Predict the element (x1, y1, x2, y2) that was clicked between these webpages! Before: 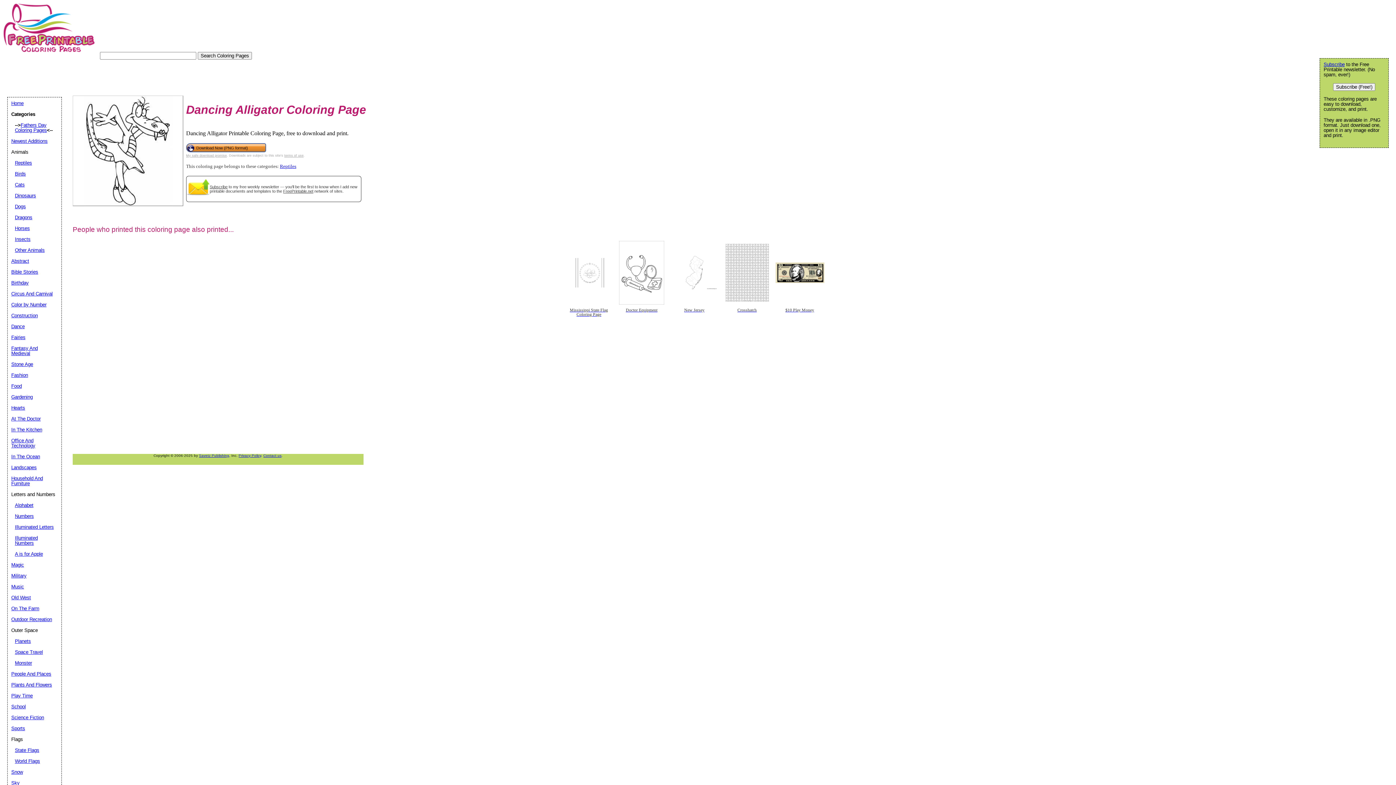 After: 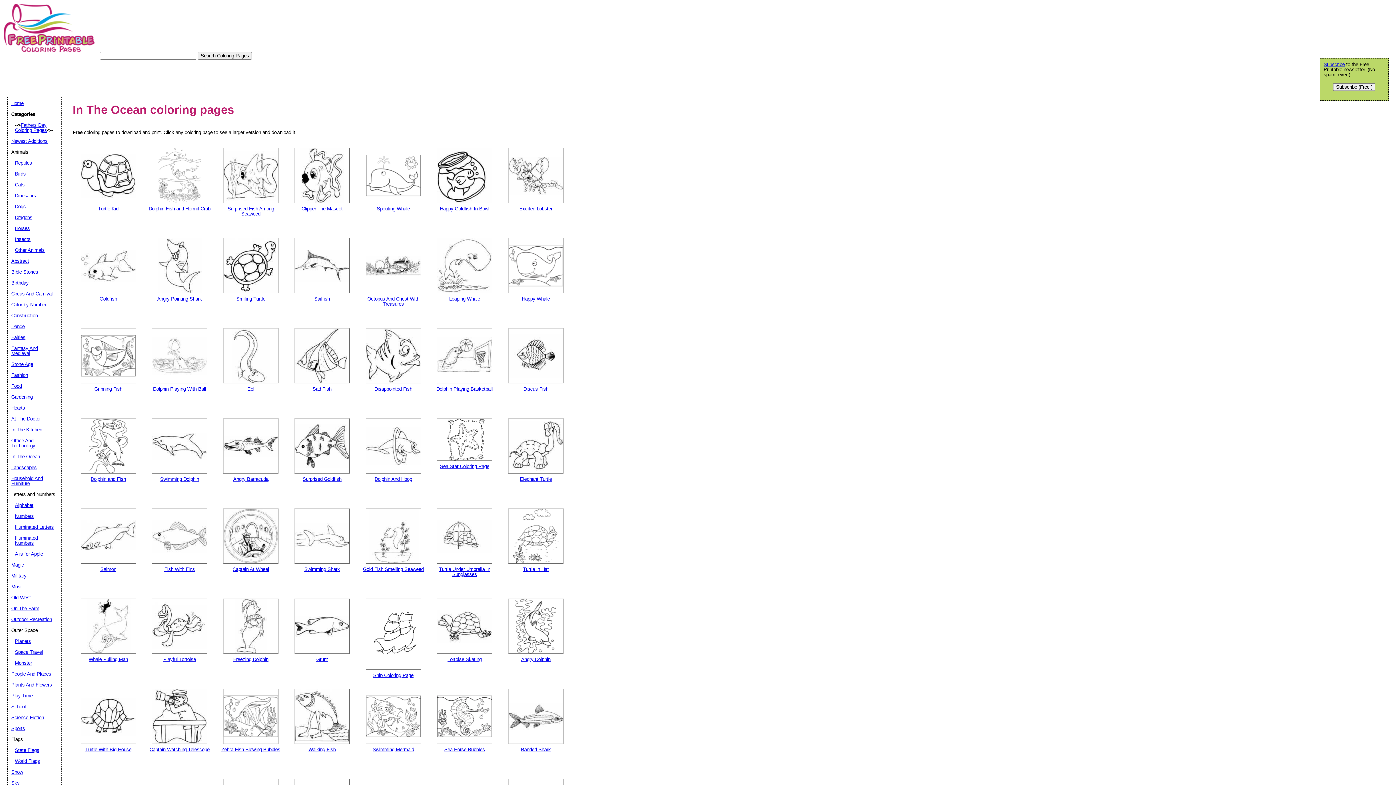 Action: label: In The Ocean bbox: (11, 454, 40, 459)